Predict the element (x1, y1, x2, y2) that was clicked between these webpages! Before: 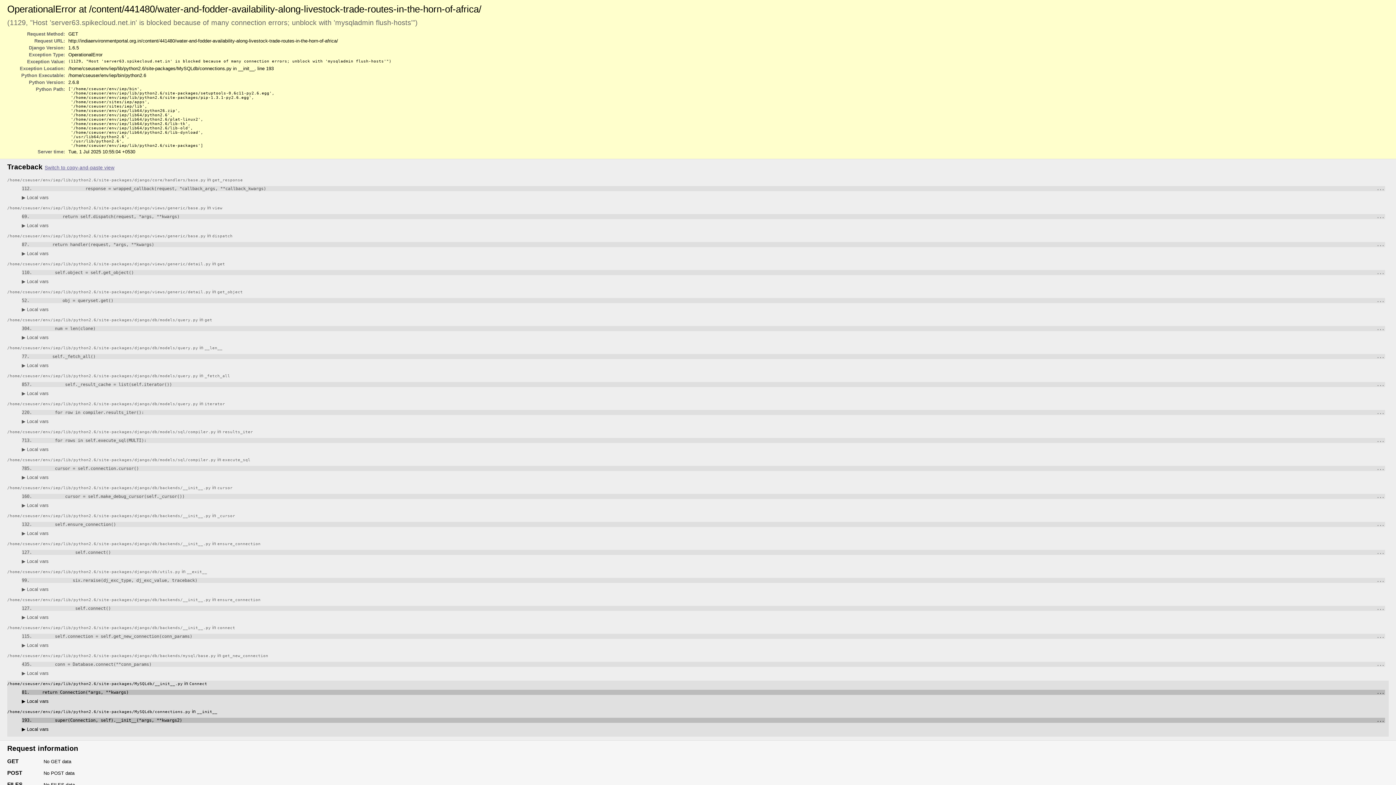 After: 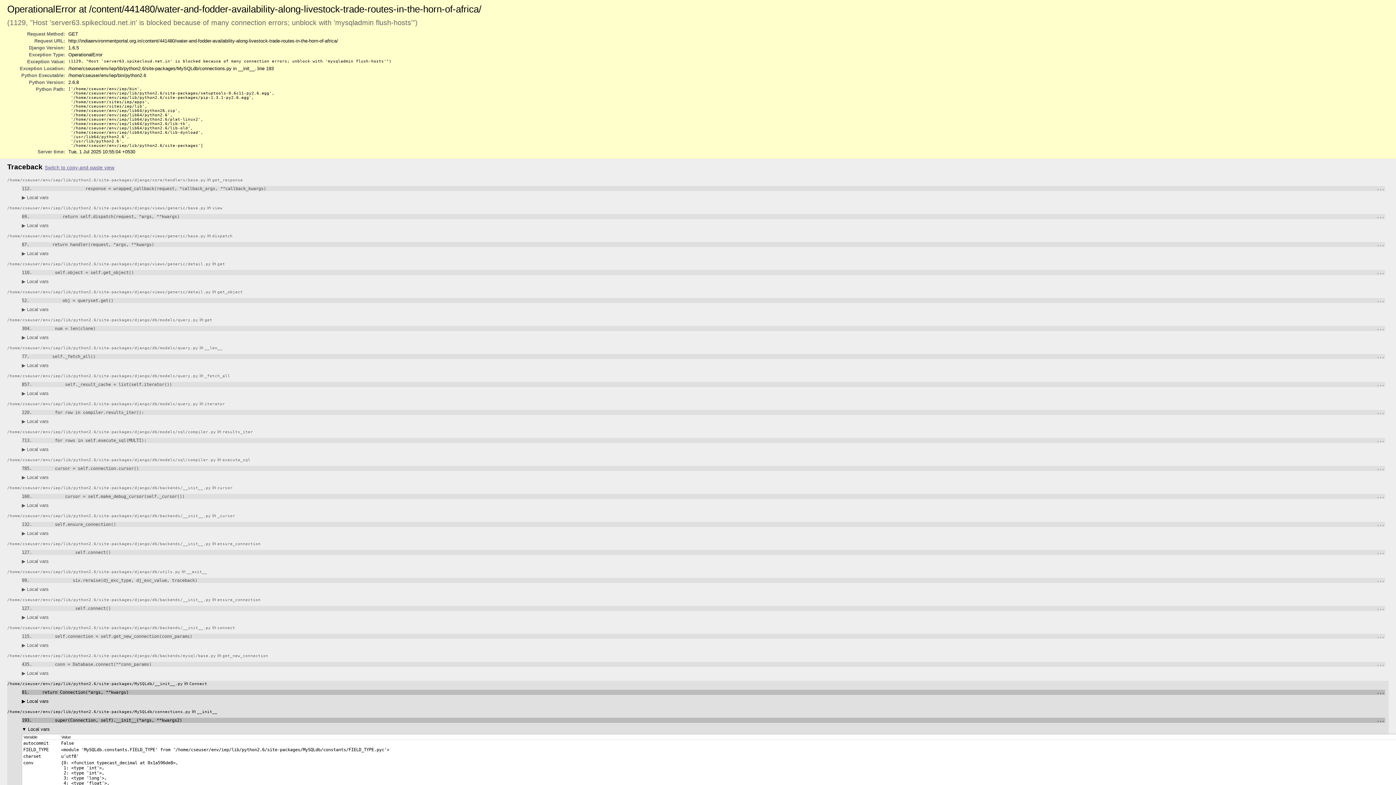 Action: bbox: (21, 726, 48, 732) label: ▶ Local vars